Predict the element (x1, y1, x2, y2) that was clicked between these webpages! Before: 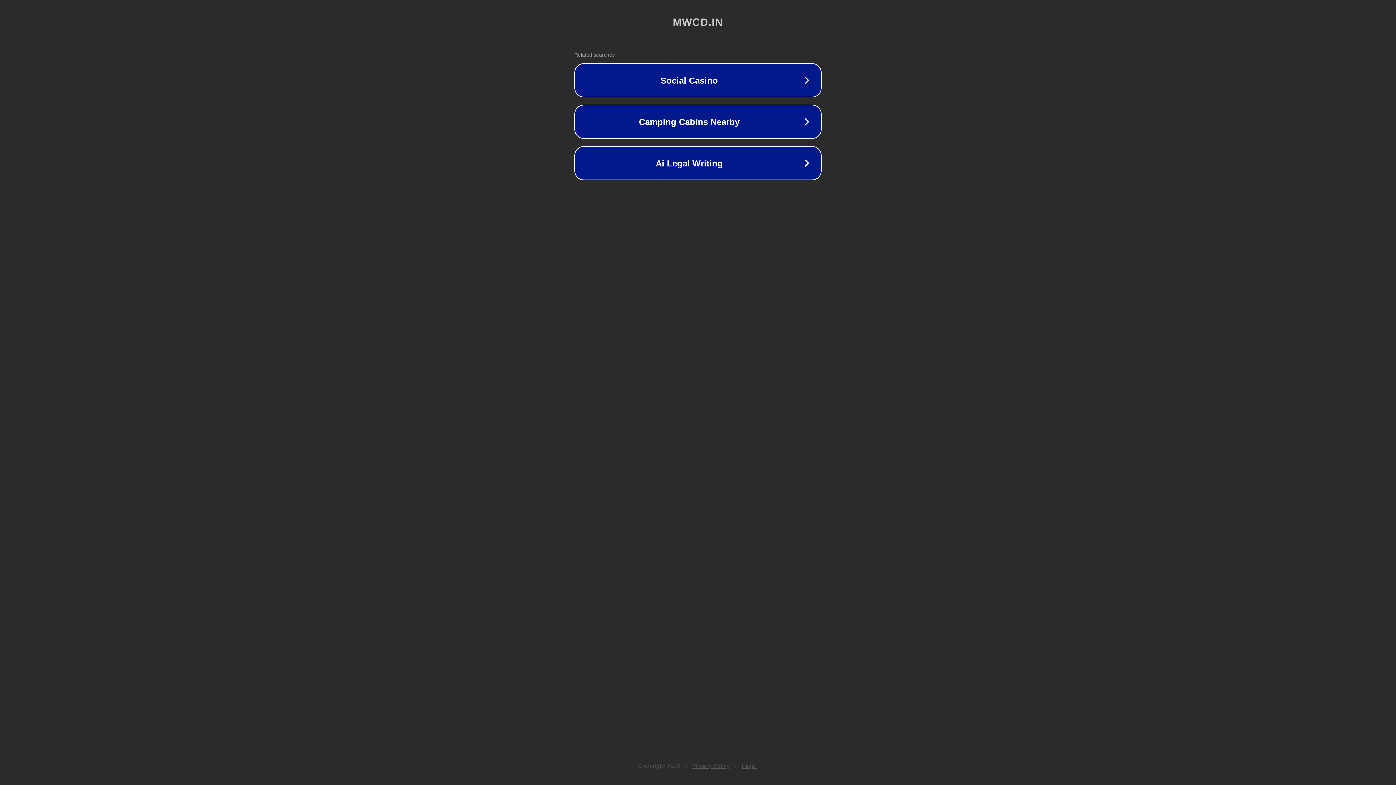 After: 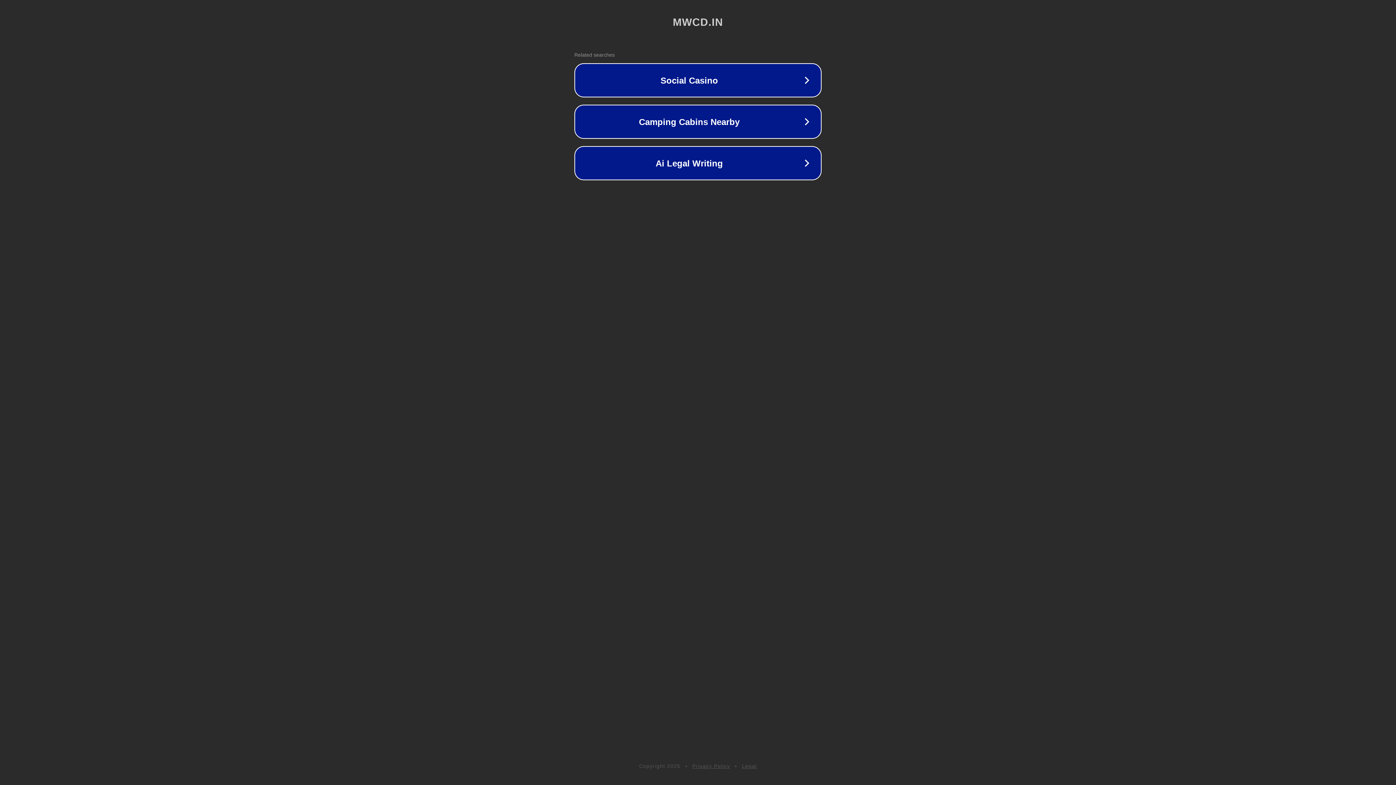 Action: bbox: (742, 763, 757, 769) label: Legal